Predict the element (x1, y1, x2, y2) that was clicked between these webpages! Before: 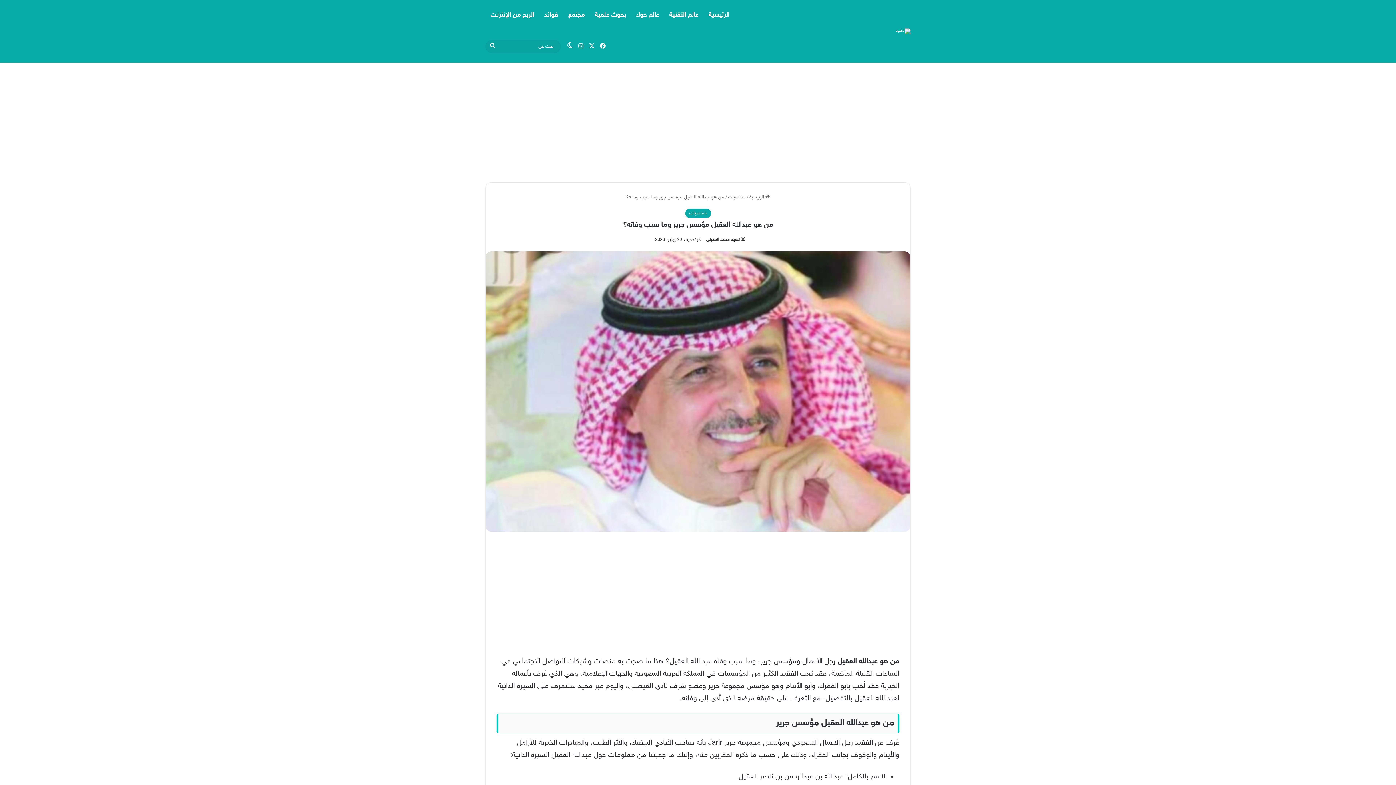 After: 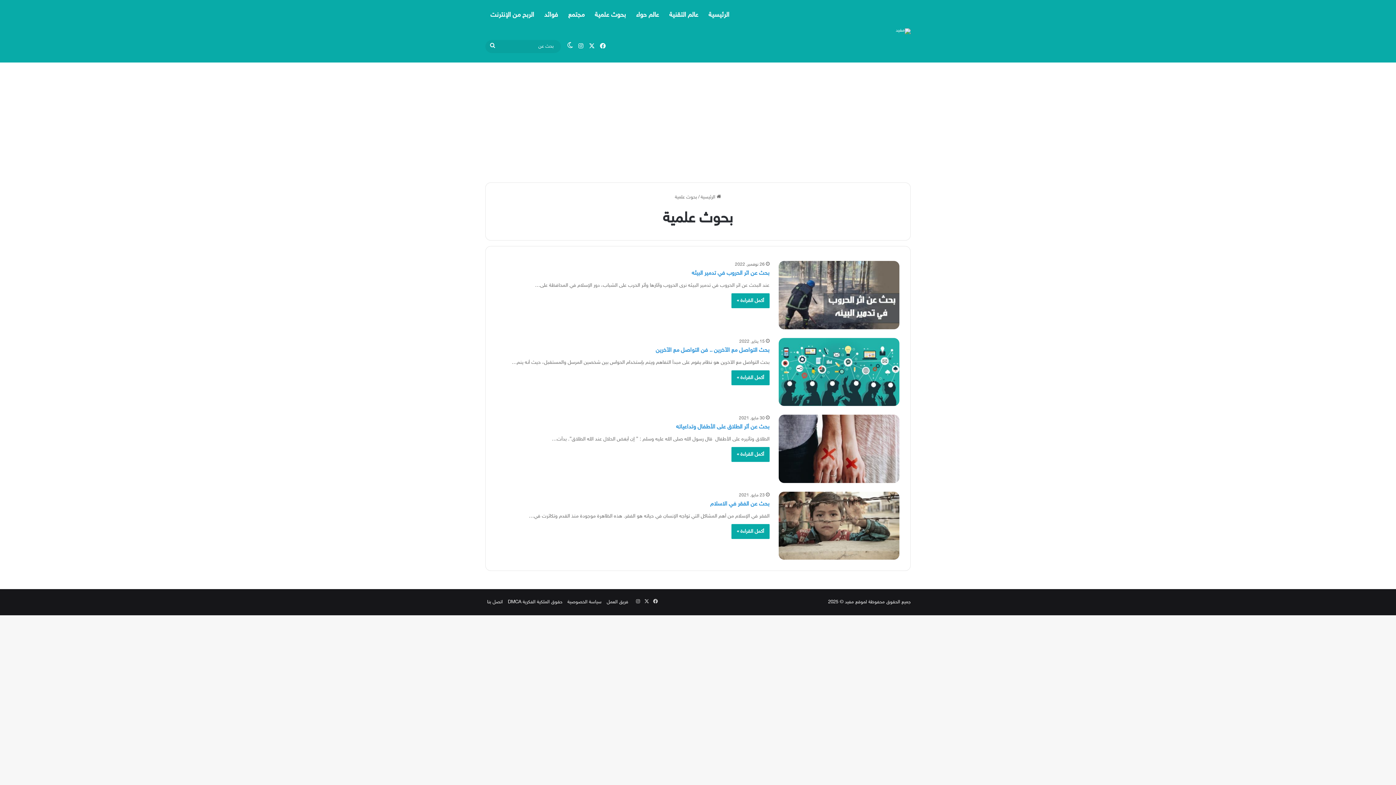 Action: label: بحوث علمية bbox: (589, 0, 631, 30)